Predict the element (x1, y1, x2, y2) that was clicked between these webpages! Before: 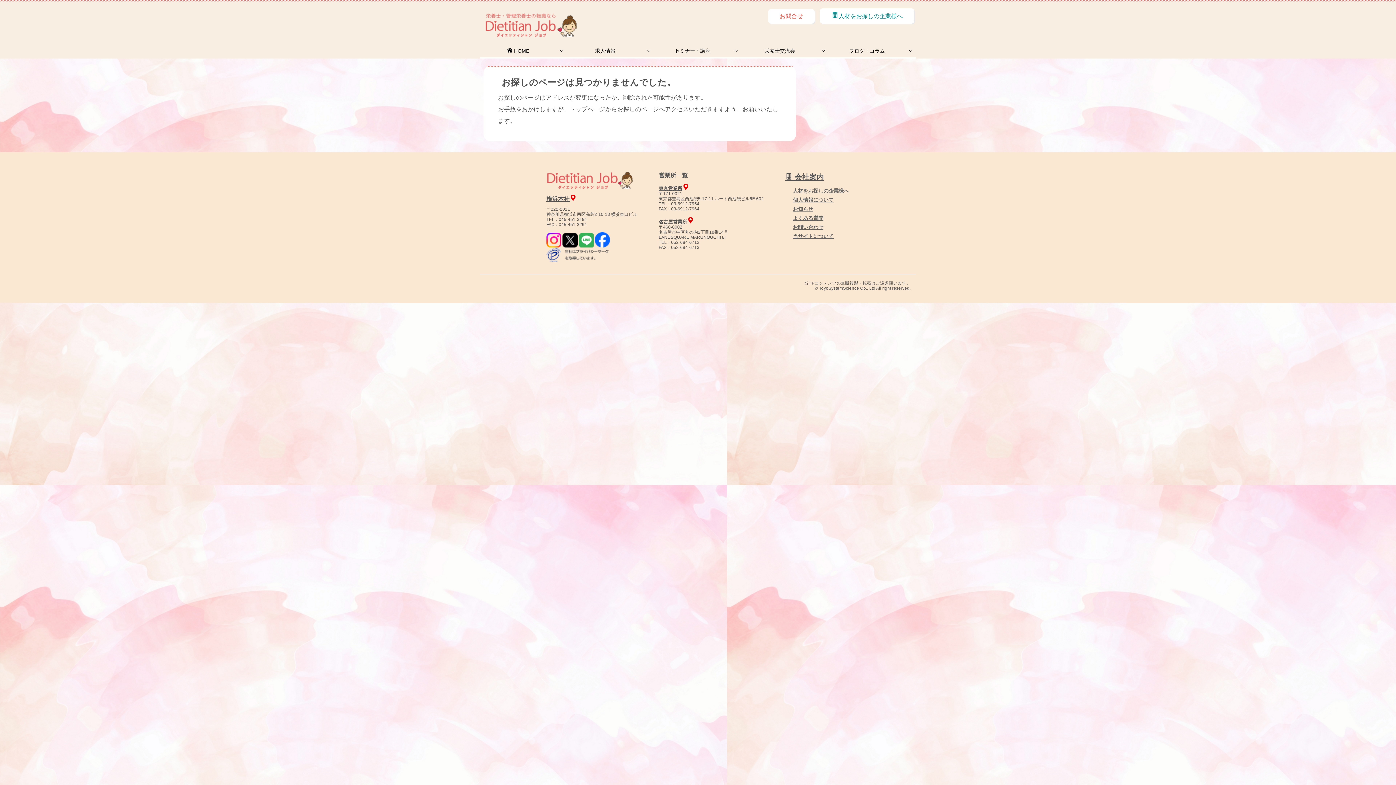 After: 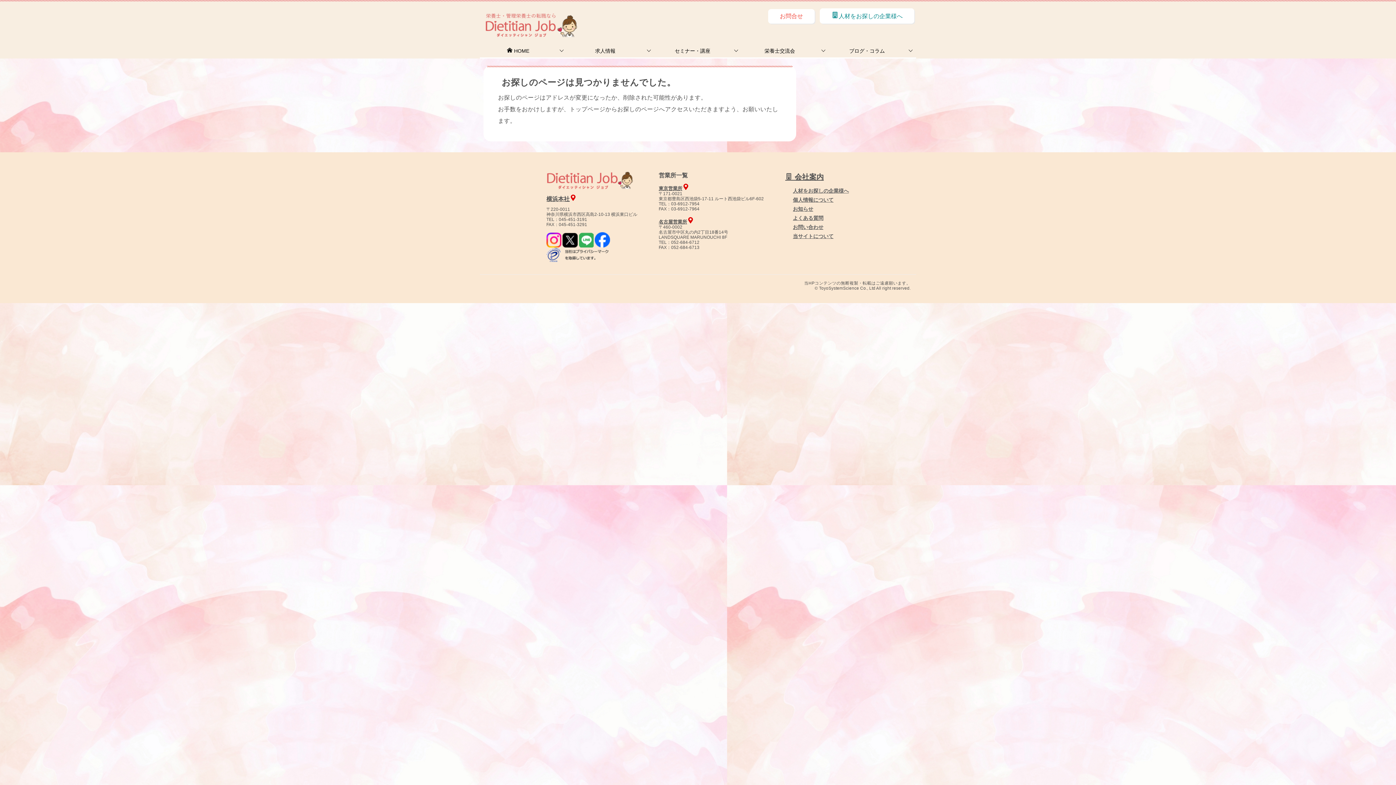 Action: label: 横浜本社 bbox: (546, 194, 637, 202)